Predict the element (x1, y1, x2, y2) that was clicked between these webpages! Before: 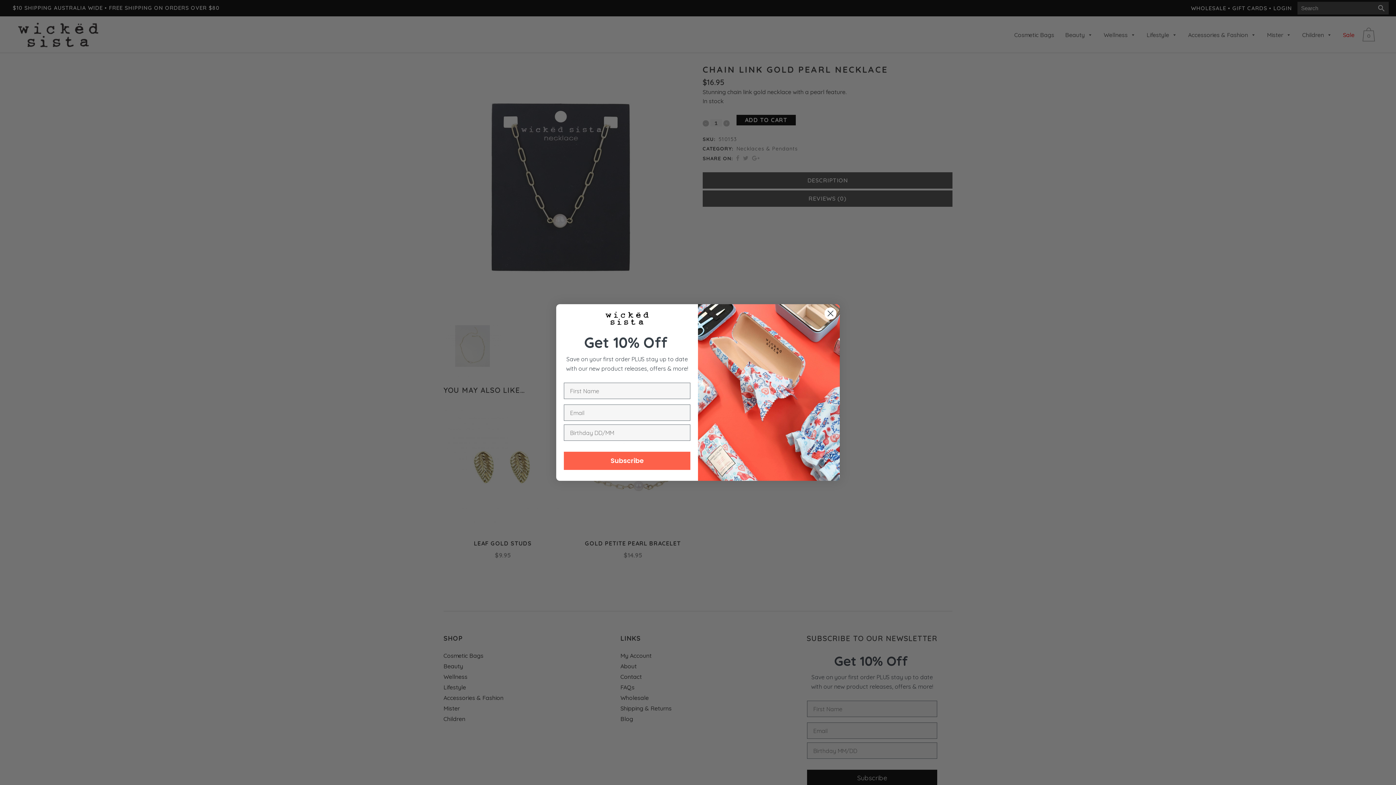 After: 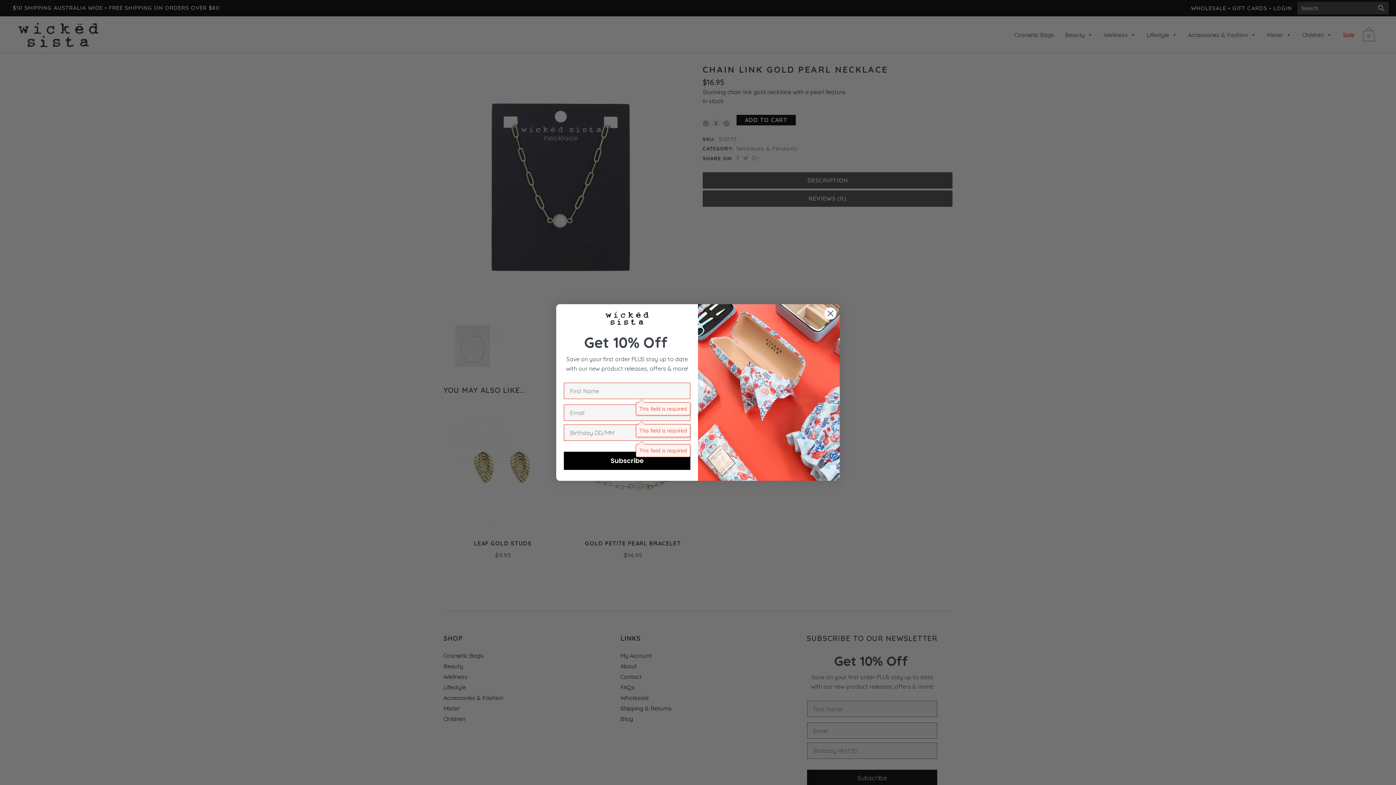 Action: label: Subscribe bbox: (564, 471, 690, 489)